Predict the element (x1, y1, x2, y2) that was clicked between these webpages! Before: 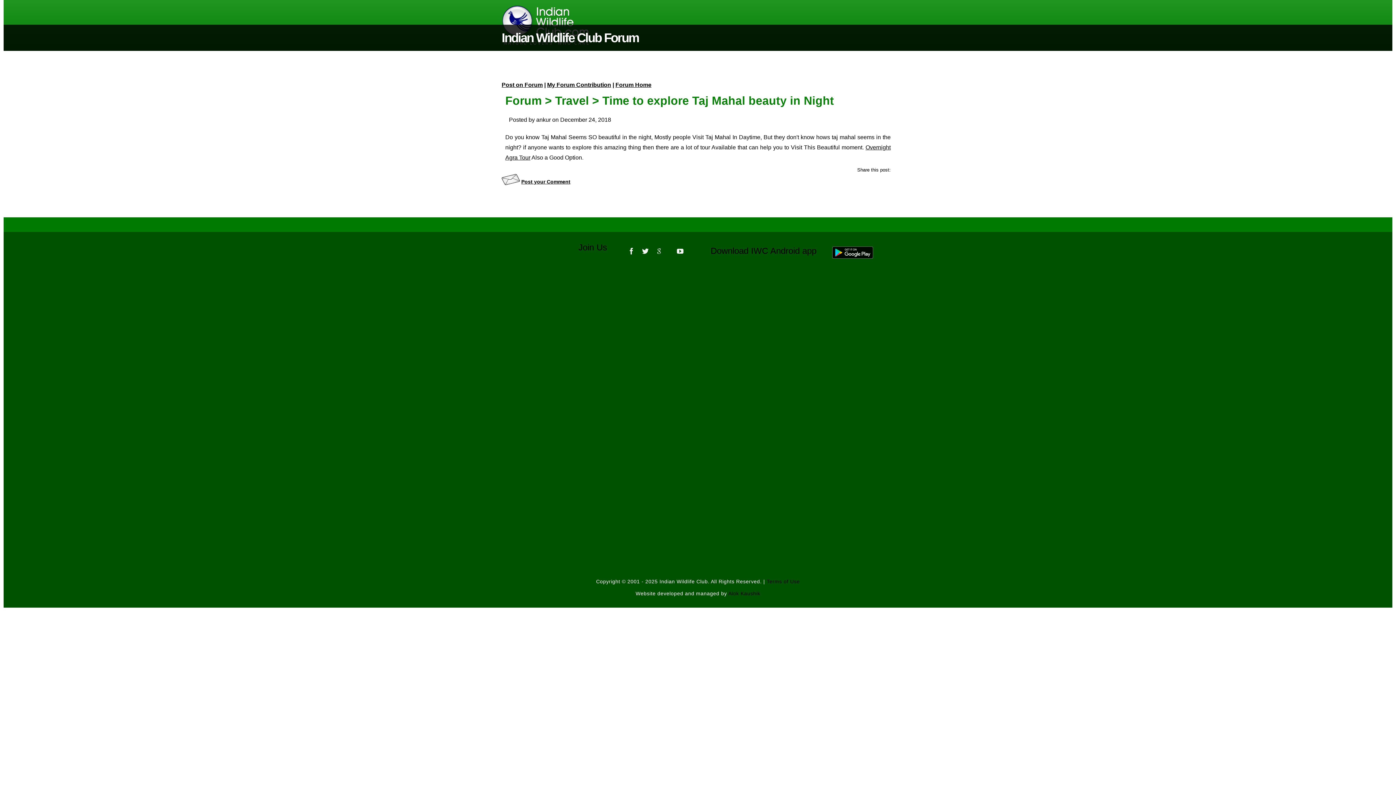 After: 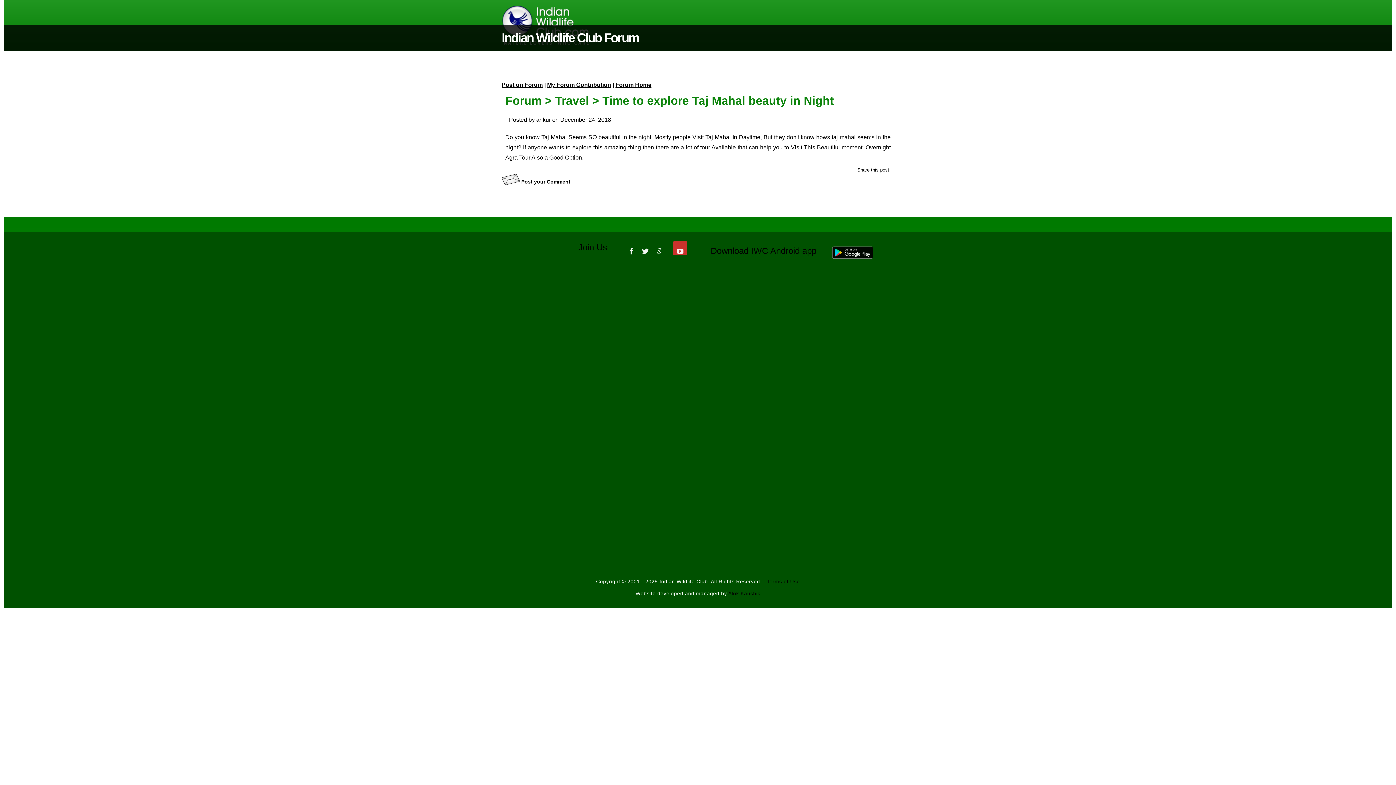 Action: bbox: (673, 241, 687, 255)